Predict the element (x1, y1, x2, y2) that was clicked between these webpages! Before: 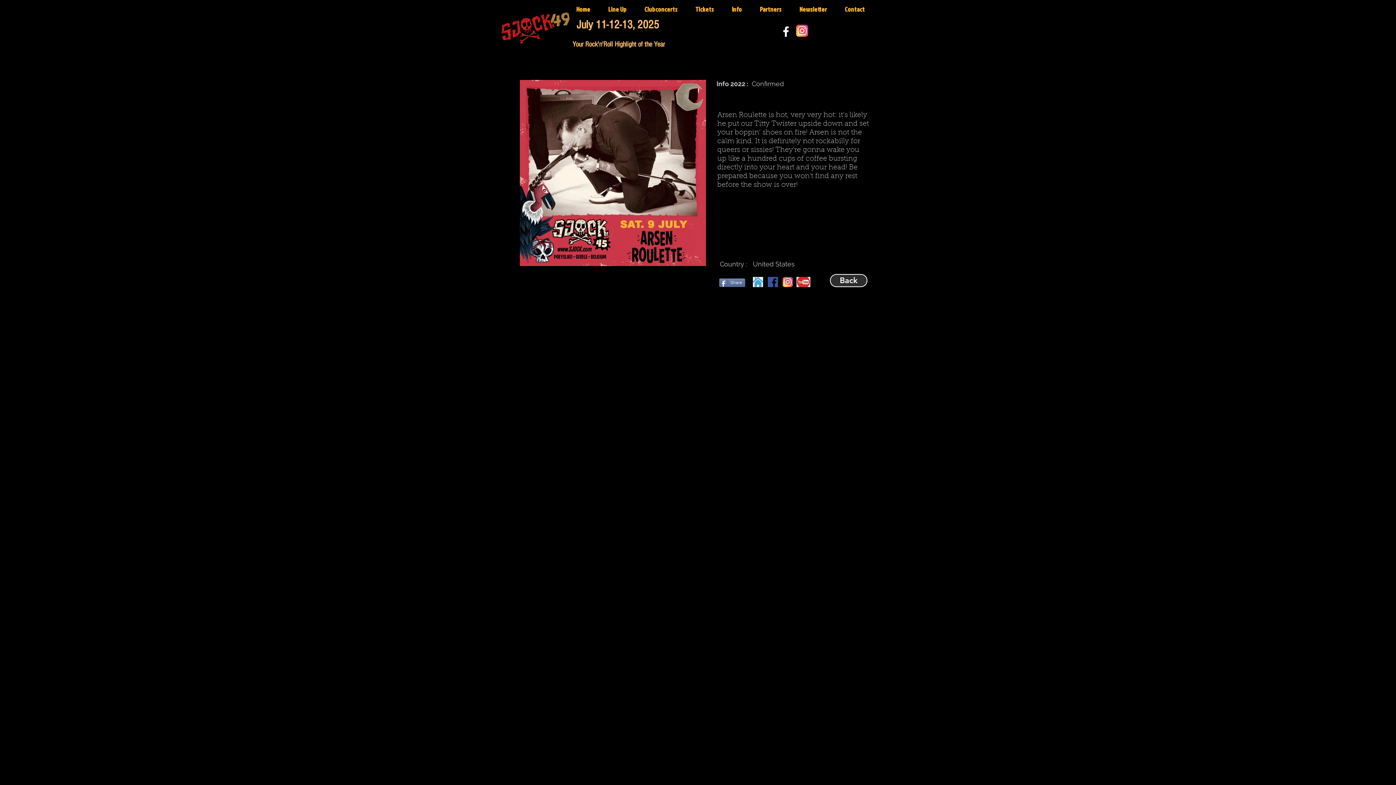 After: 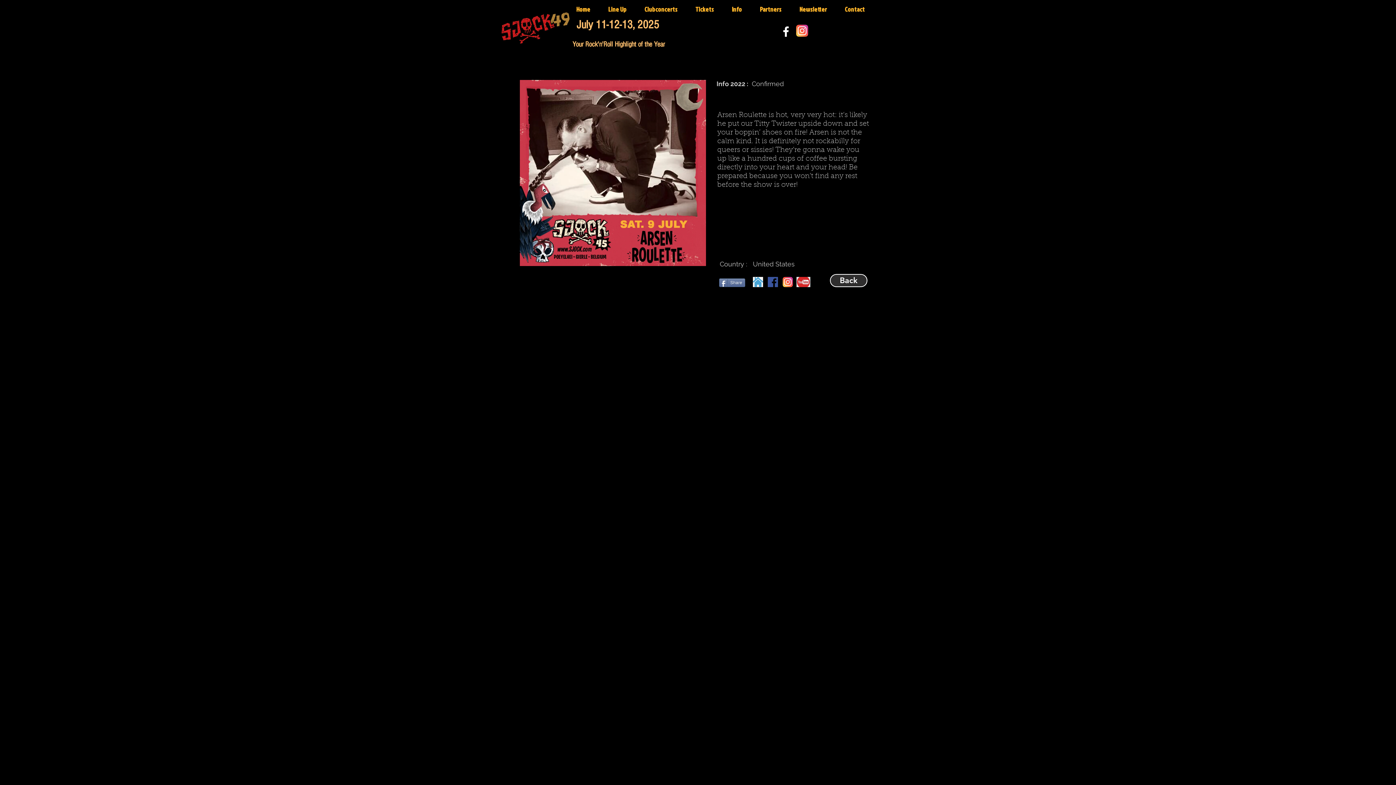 Action: bbox: (796, 24, 808, 36)